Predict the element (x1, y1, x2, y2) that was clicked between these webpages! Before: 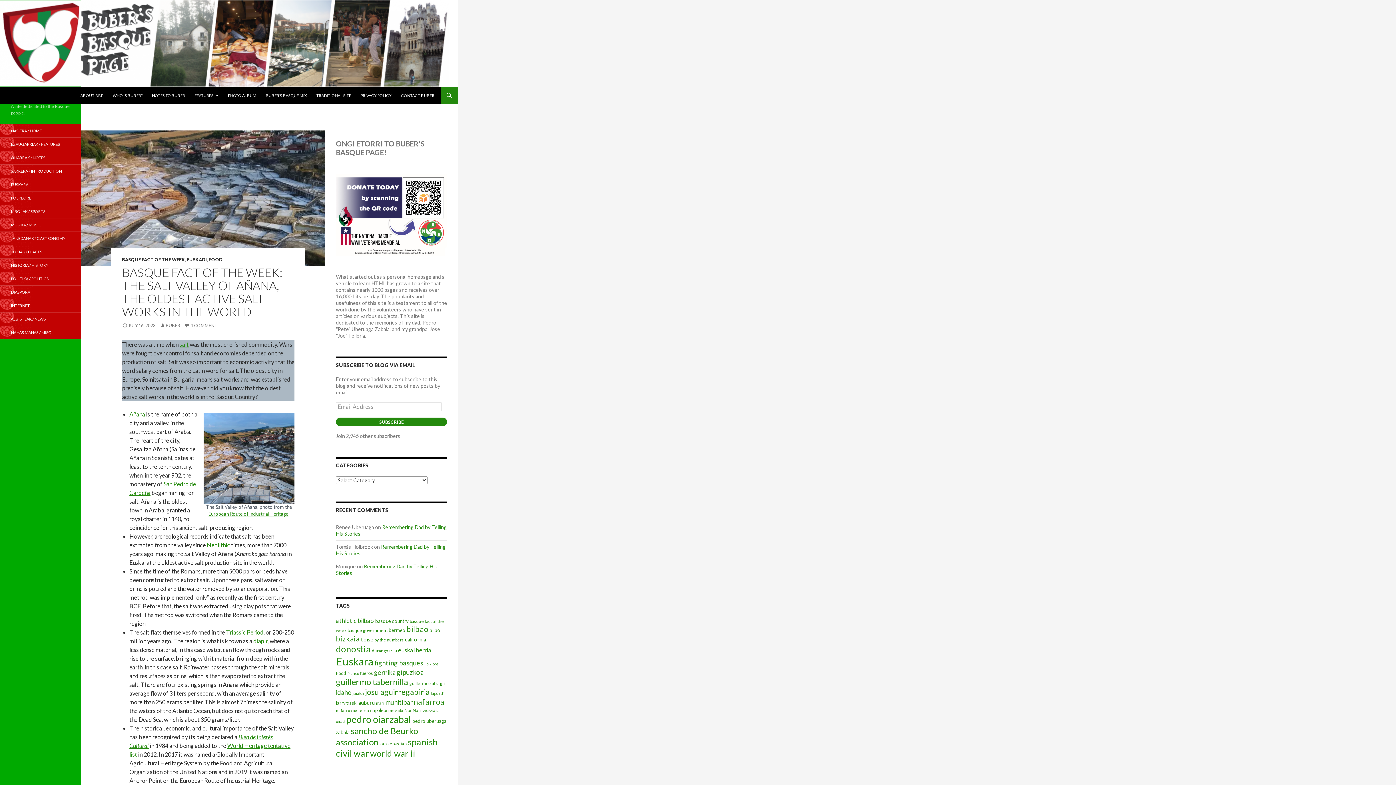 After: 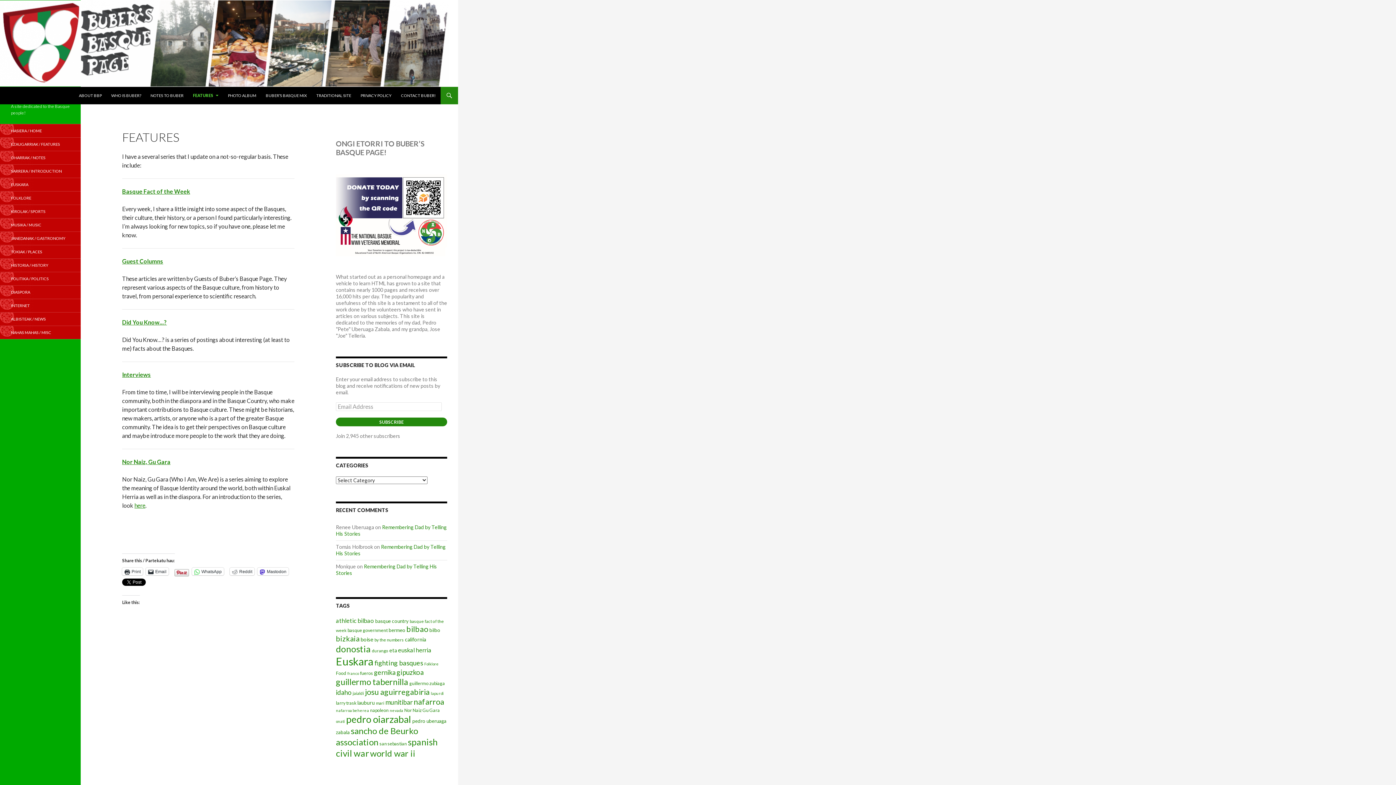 Action: bbox: (190, 86, 222, 104) label: FEATURES